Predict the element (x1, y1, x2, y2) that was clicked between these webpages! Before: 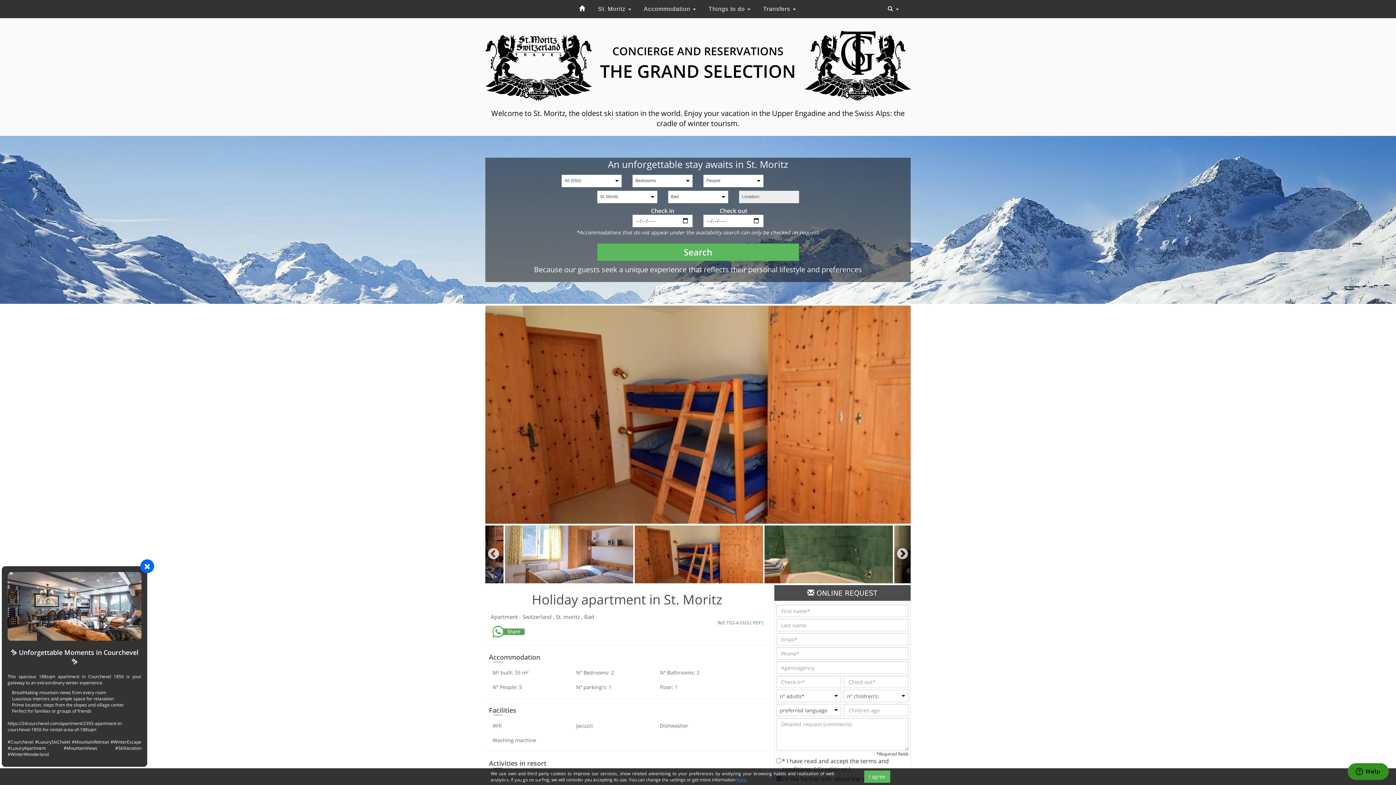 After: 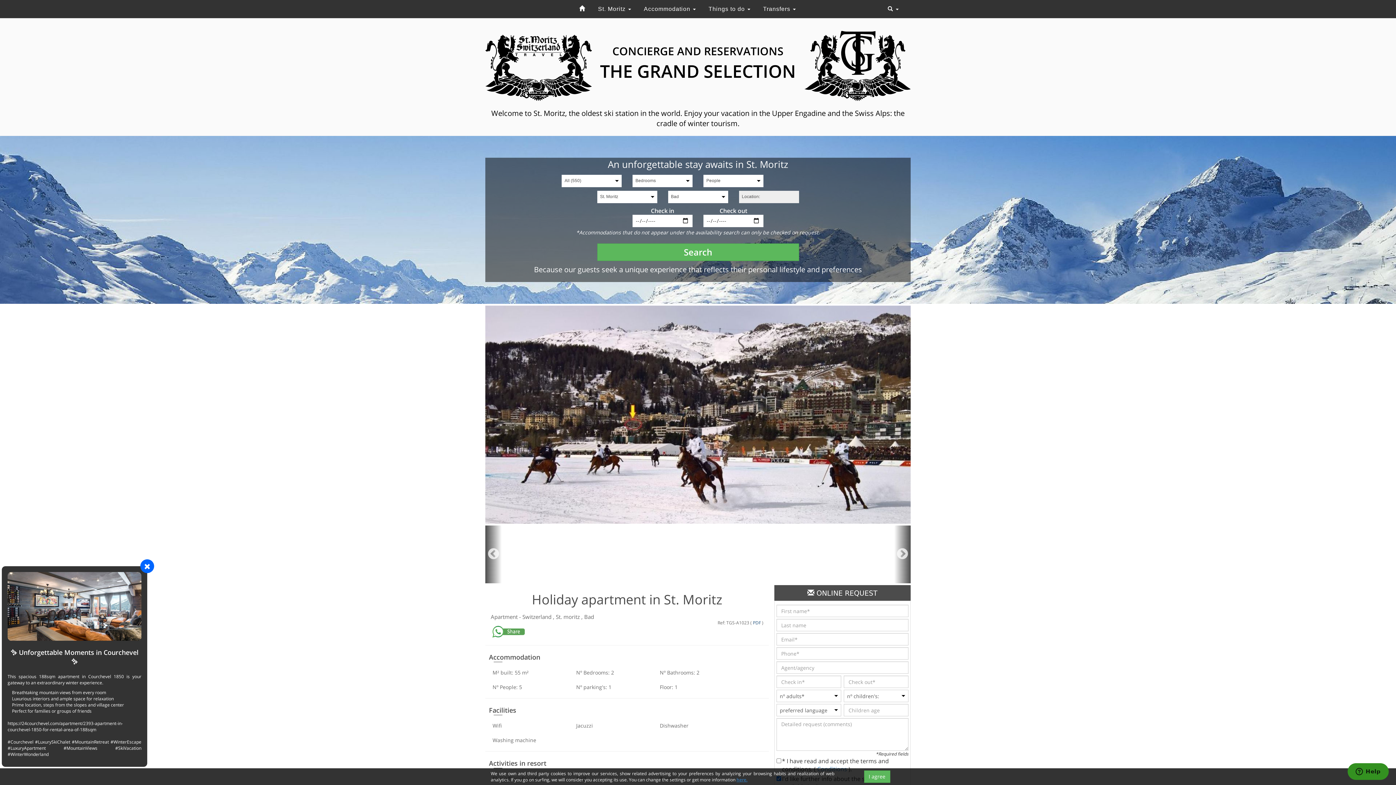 Action: bbox: (753, 620, 762, 626) label: PDF 